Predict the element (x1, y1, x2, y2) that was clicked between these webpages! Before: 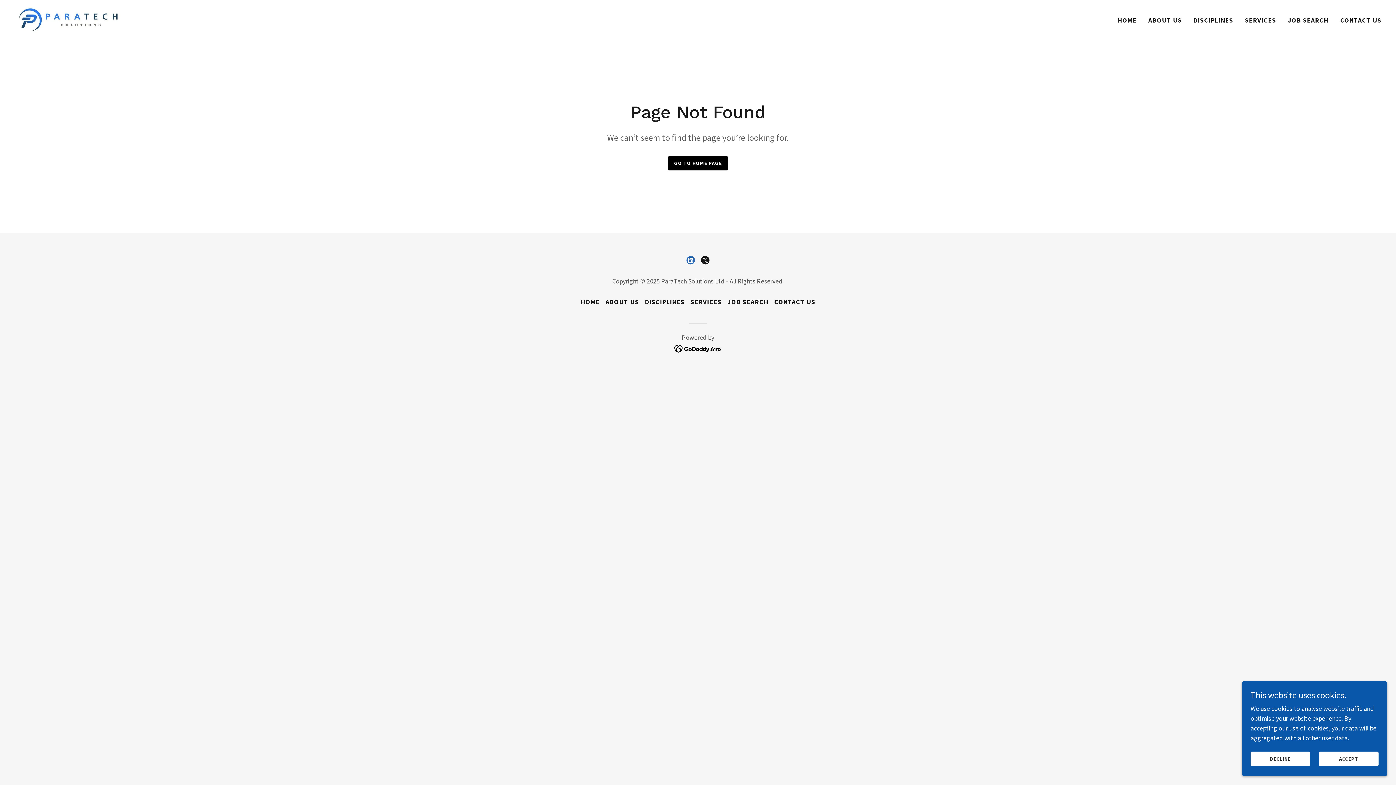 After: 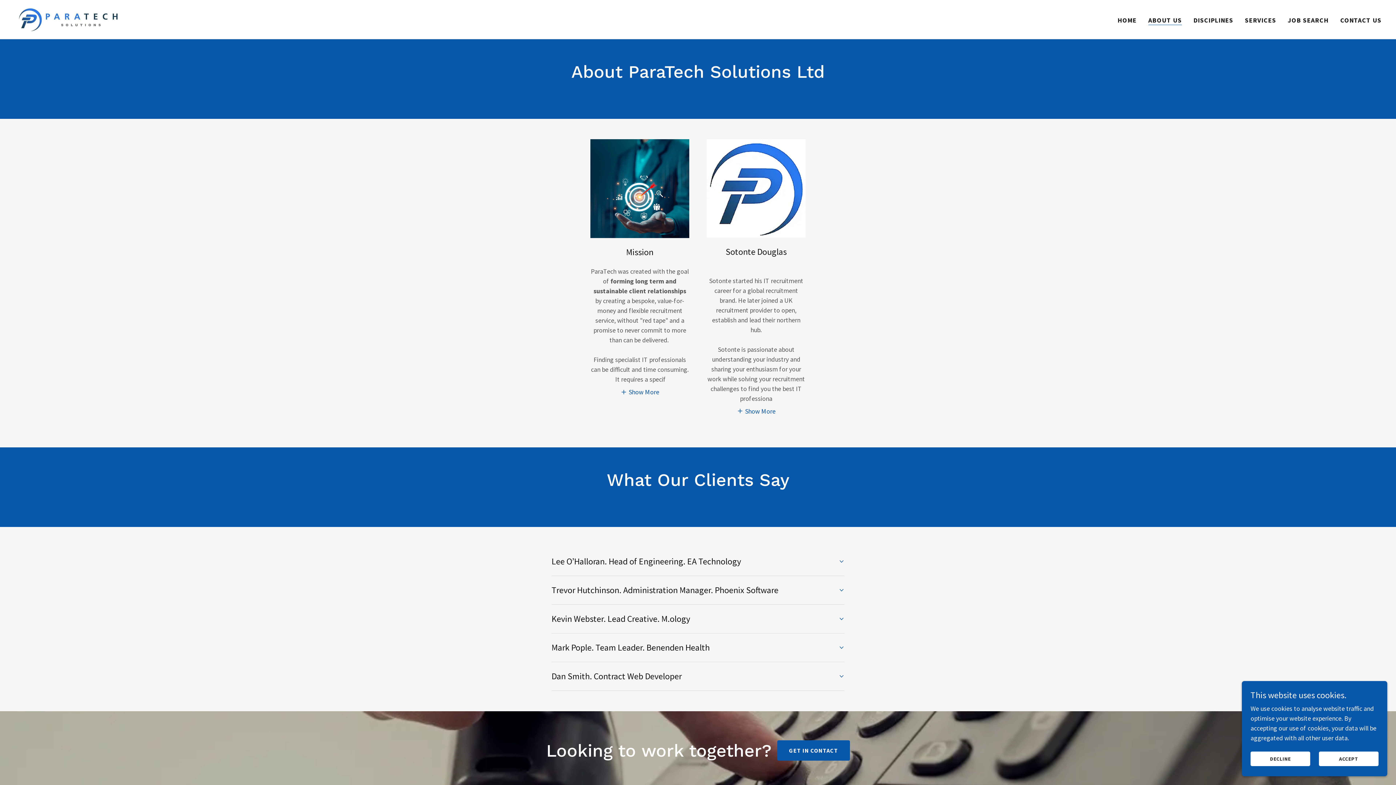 Action: label: ABOUT US bbox: (1146, 13, 1184, 26)